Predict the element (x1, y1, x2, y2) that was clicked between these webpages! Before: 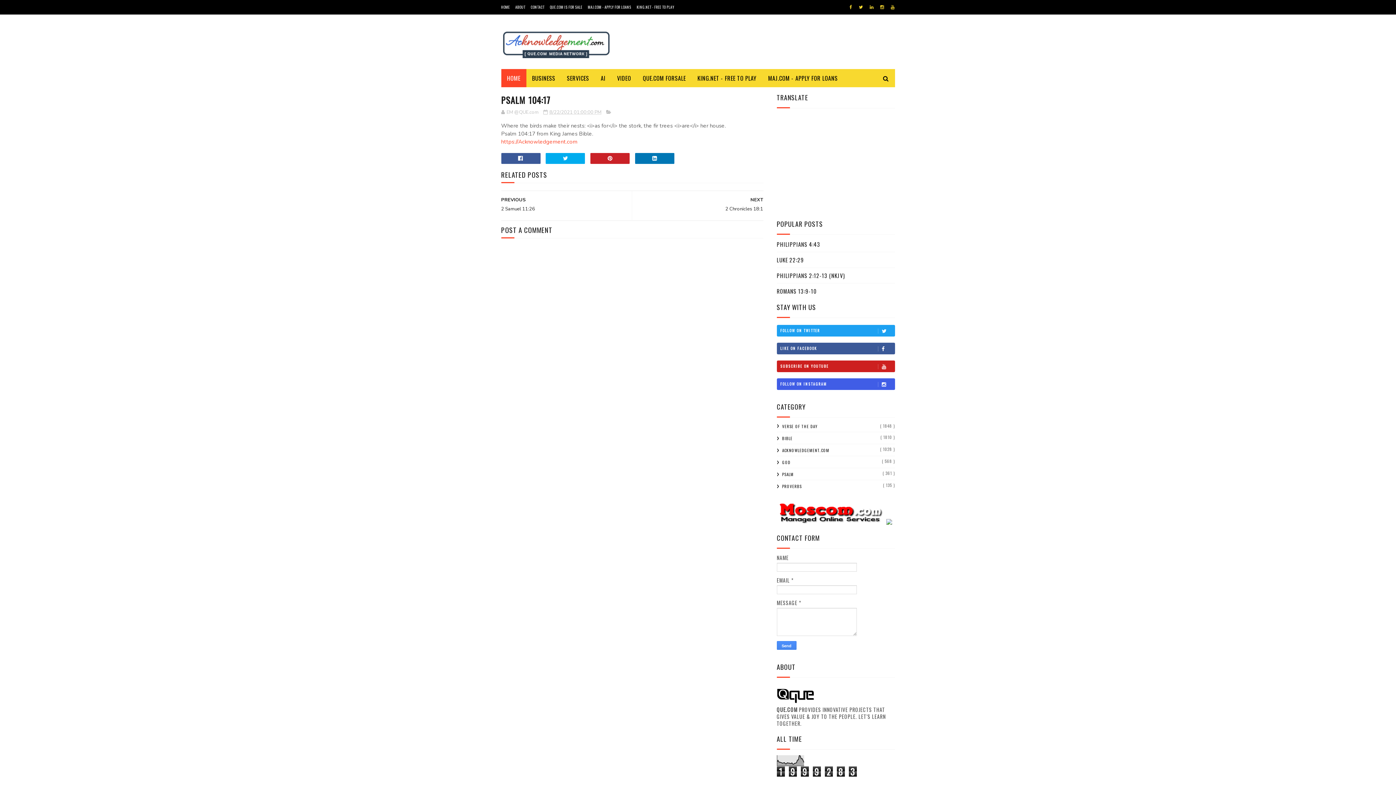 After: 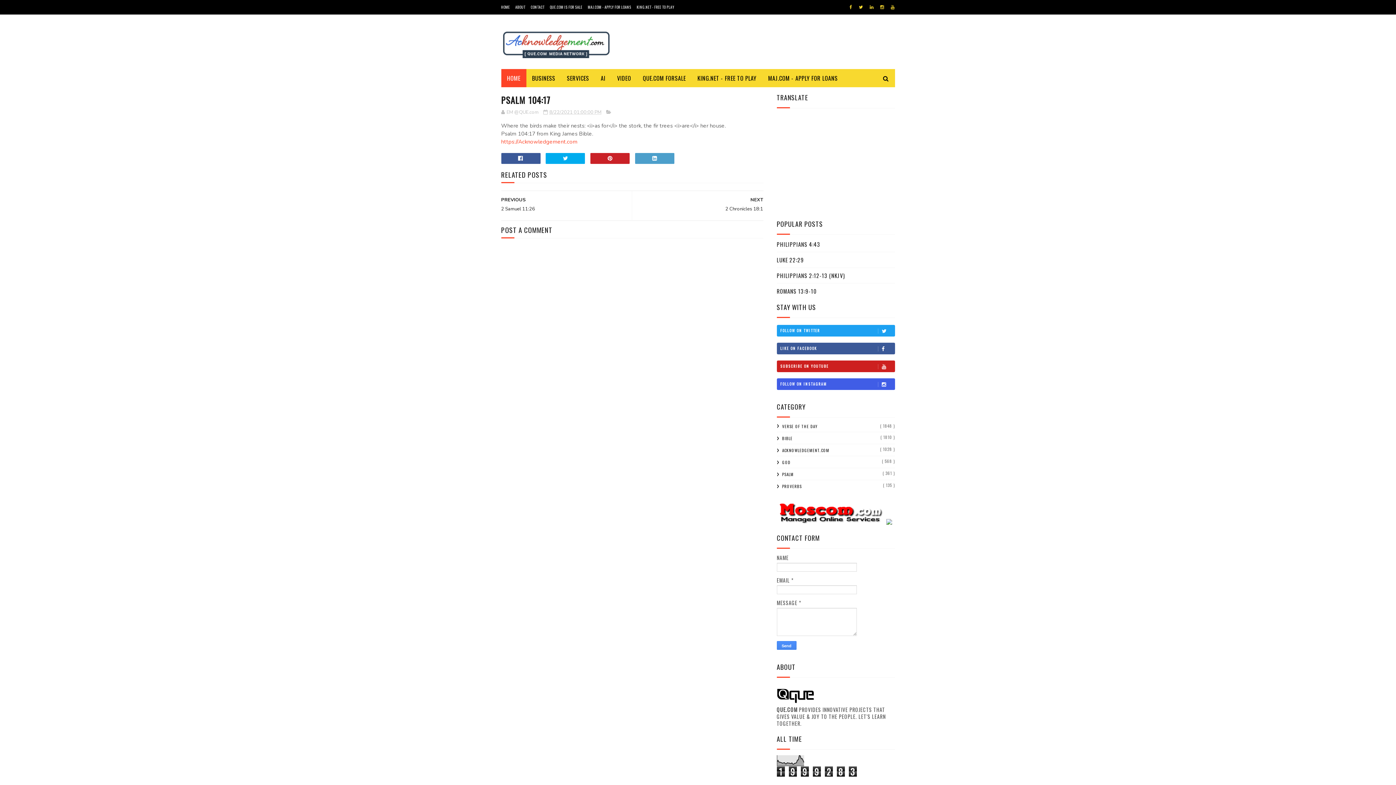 Action: bbox: (635, 153, 674, 164)